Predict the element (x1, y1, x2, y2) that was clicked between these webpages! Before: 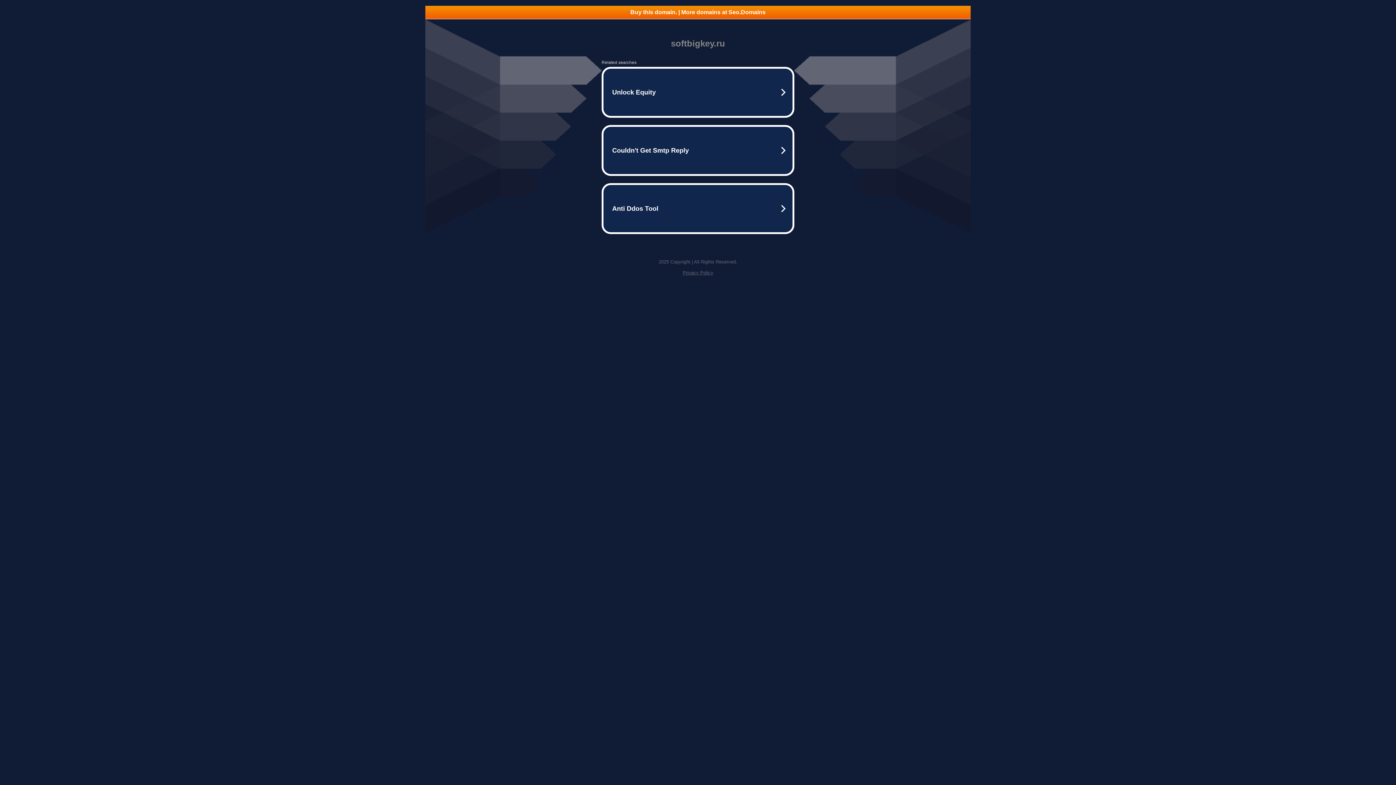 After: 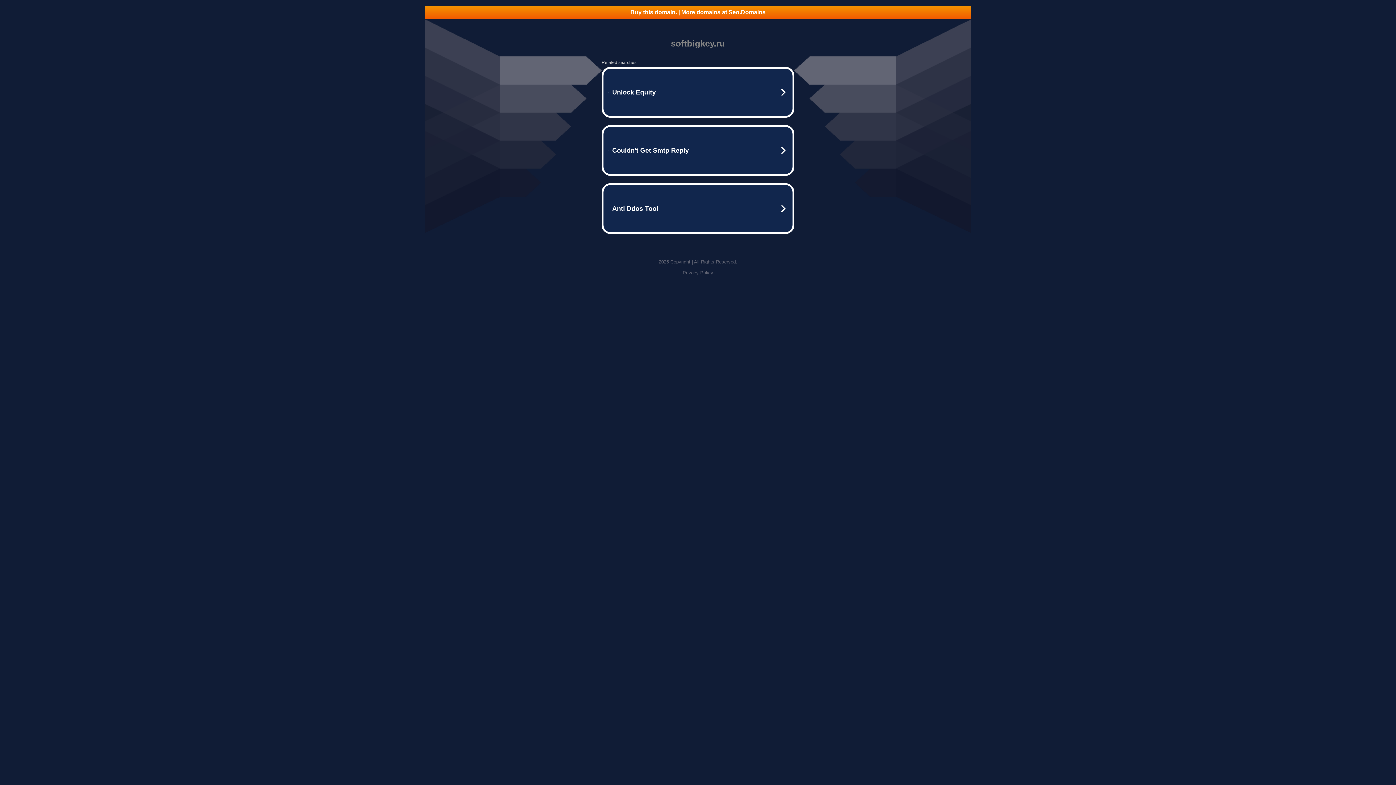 Action: bbox: (682, 270, 713, 275) label: Privacy Policy